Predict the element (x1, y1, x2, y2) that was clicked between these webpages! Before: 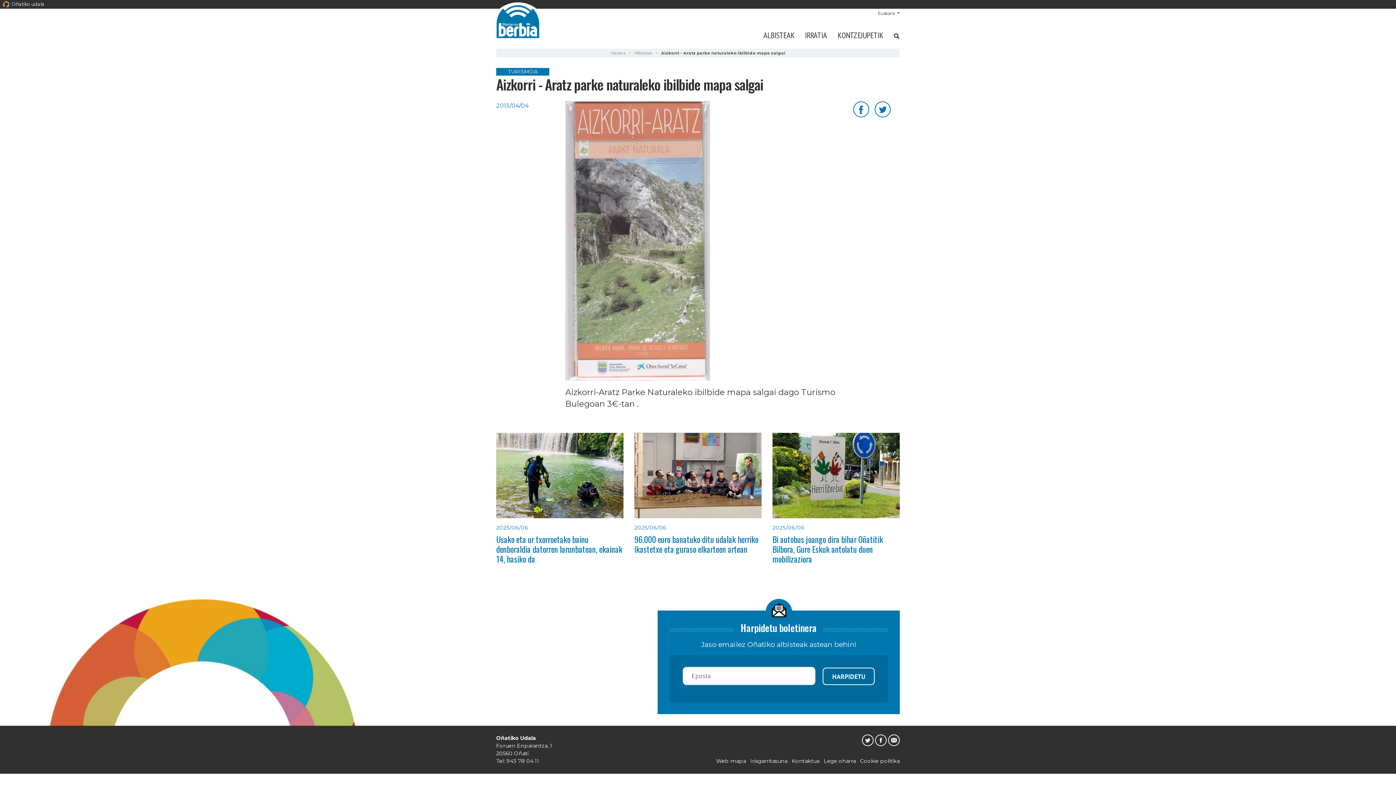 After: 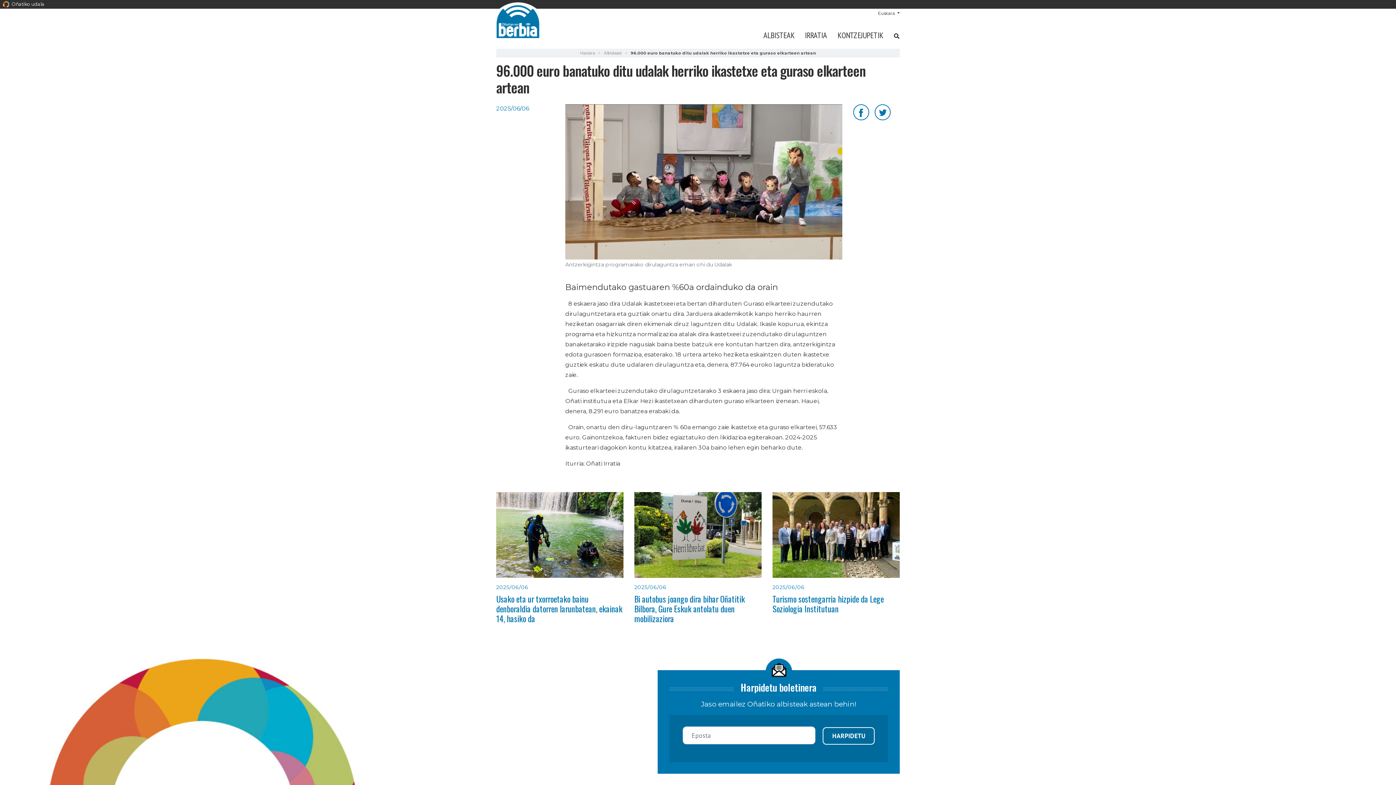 Action: label: 96.000 euro banatuko ditu udalak herriko ikastetxe eta guraso elkarteen artean bbox: (634, 533, 758, 555)